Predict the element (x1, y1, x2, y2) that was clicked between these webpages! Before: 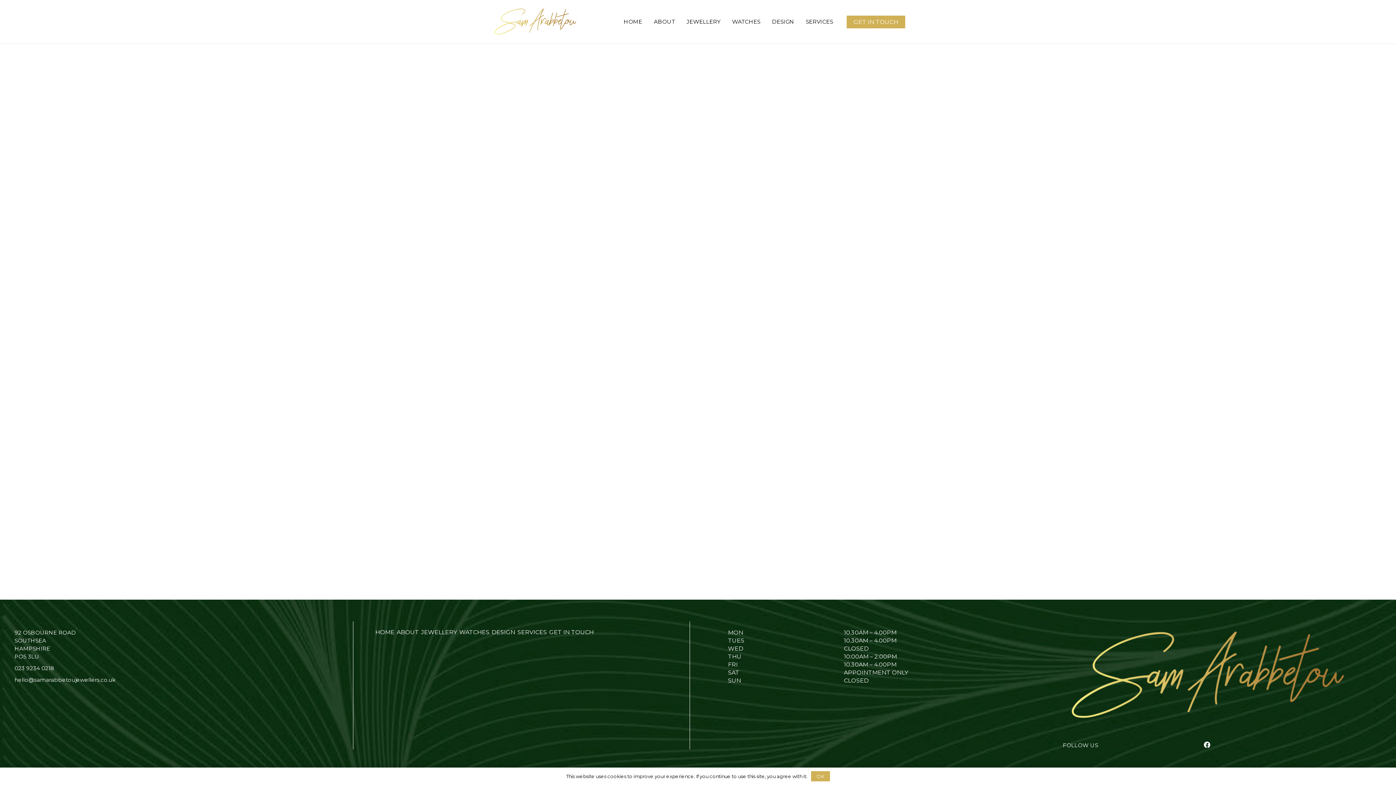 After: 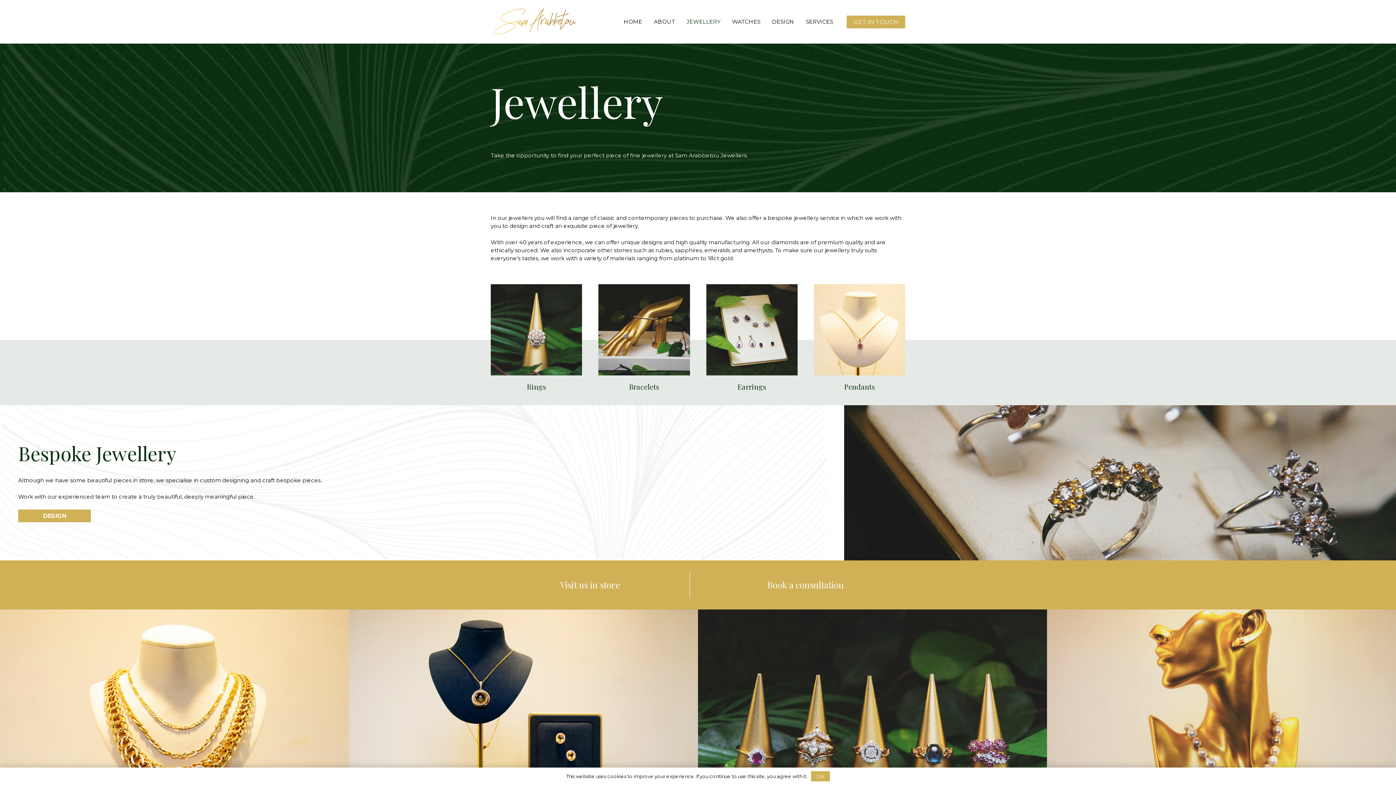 Action: bbox: (421, 629, 457, 636) label: JEWELLERY